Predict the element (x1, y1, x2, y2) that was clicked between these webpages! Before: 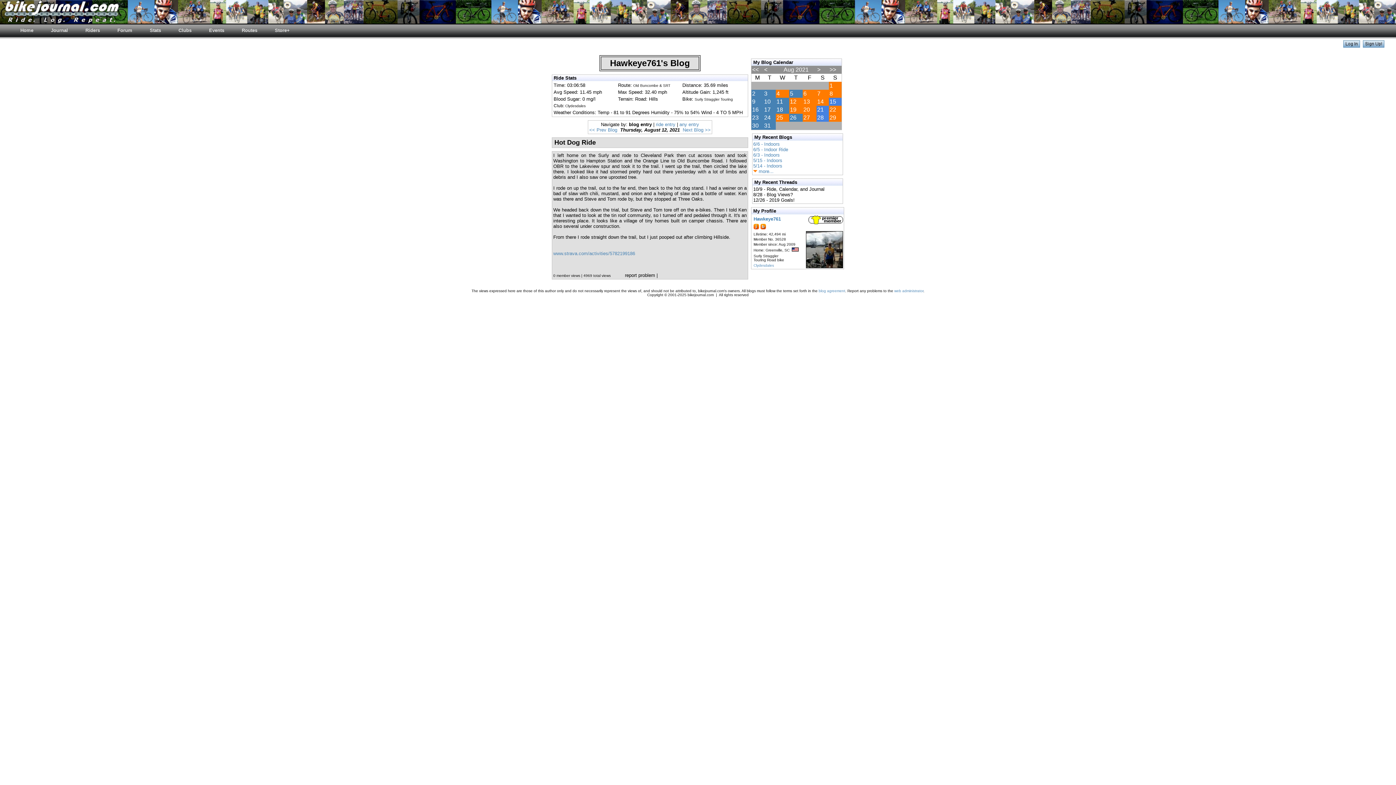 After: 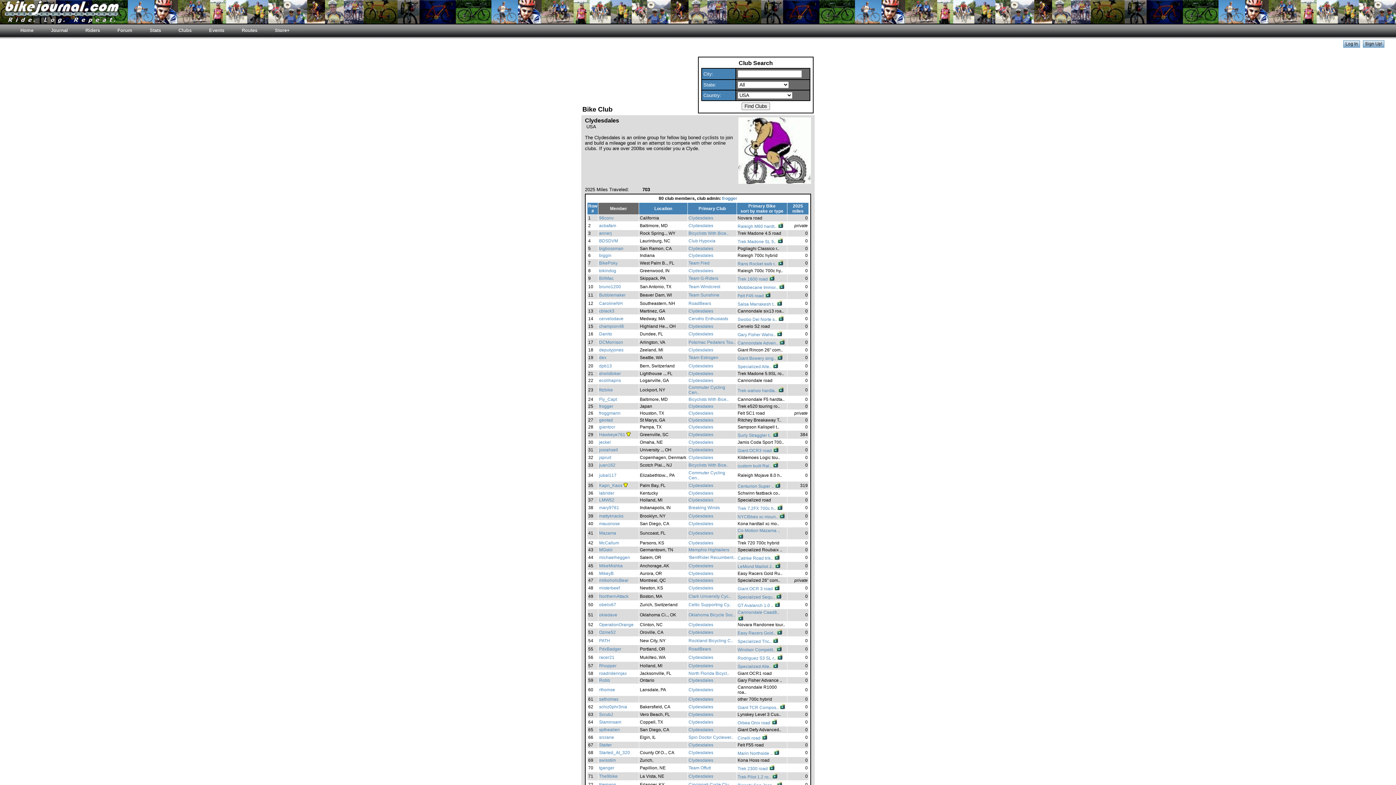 Action: label: Clydesdales bbox: (753, 263, 774, 267)